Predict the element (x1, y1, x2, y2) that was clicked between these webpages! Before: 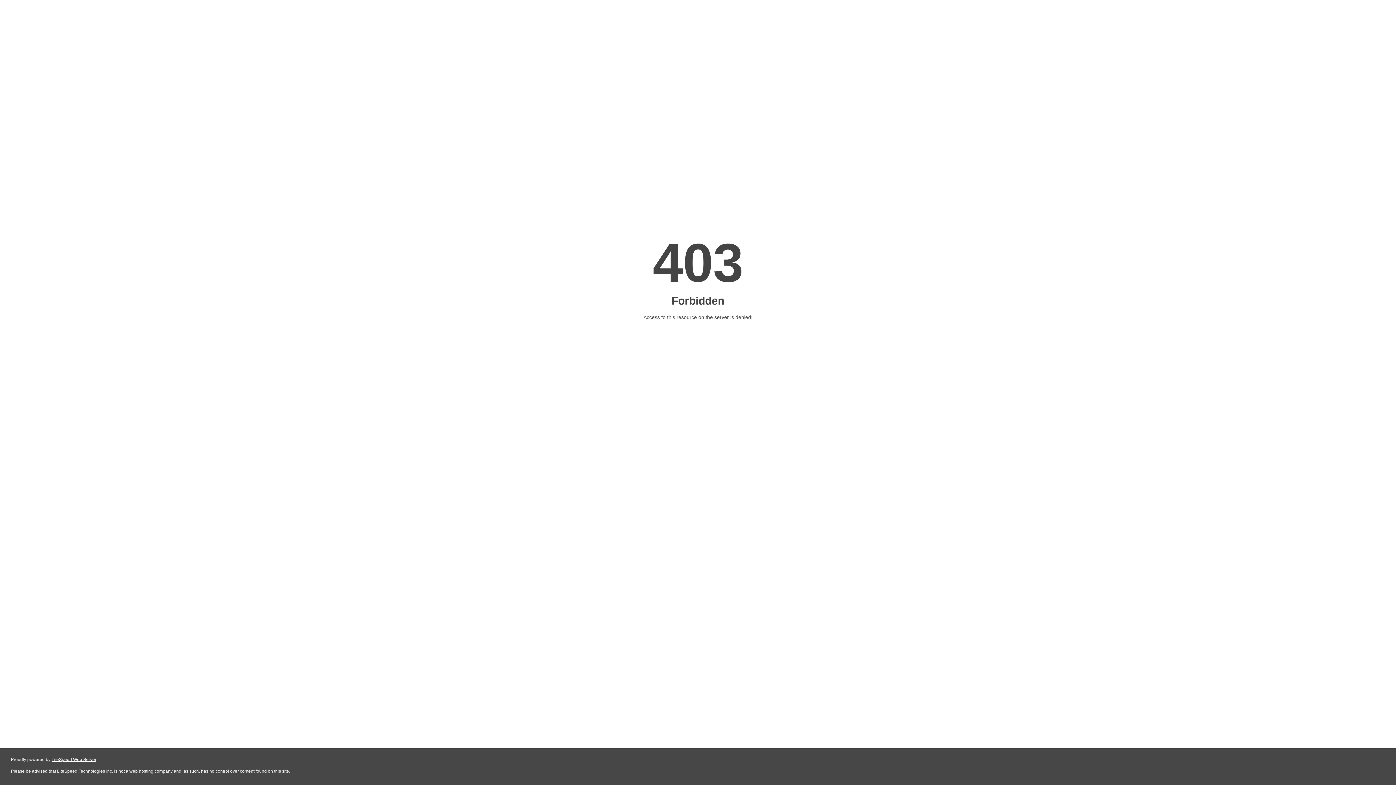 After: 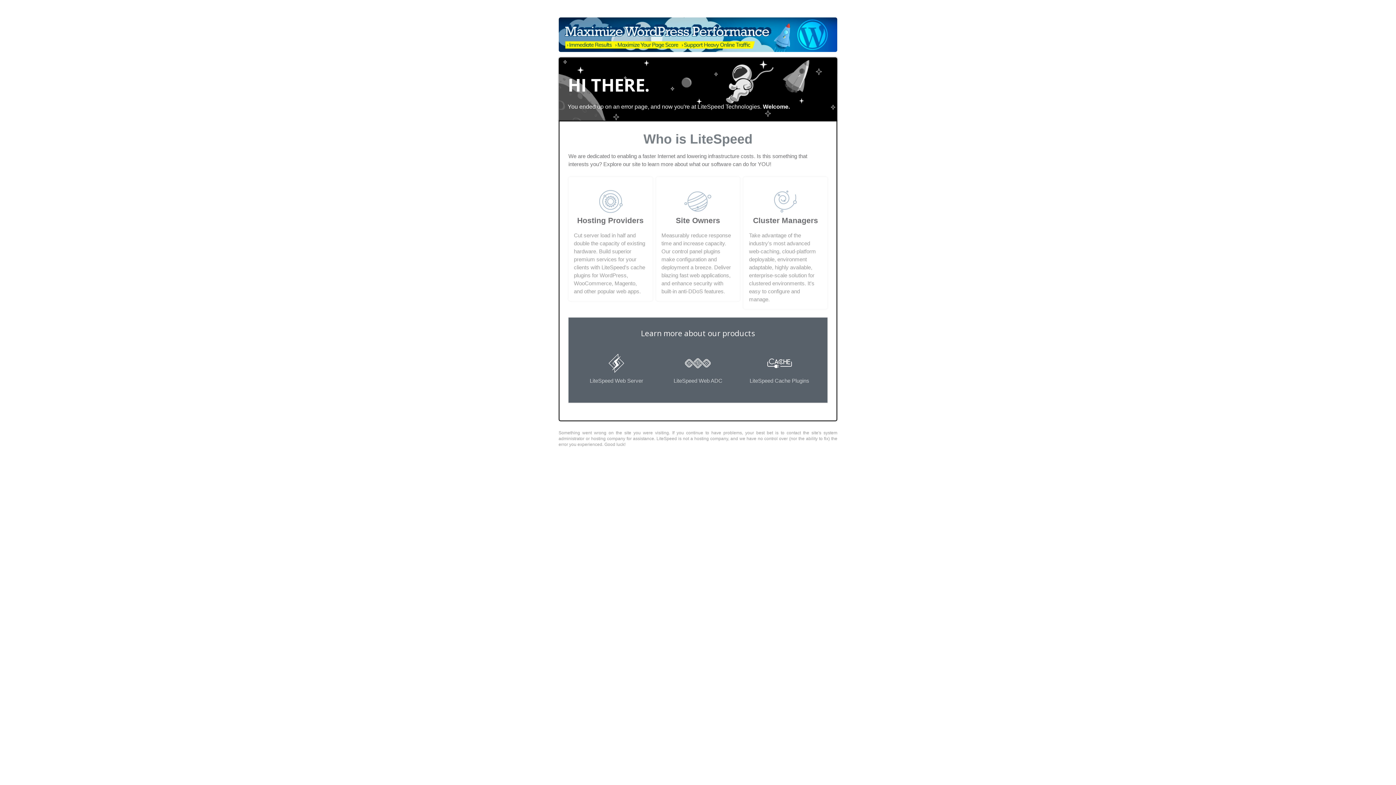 Action: label: LiteSpeed Web Server bbox: (51, 757, 96, 762)